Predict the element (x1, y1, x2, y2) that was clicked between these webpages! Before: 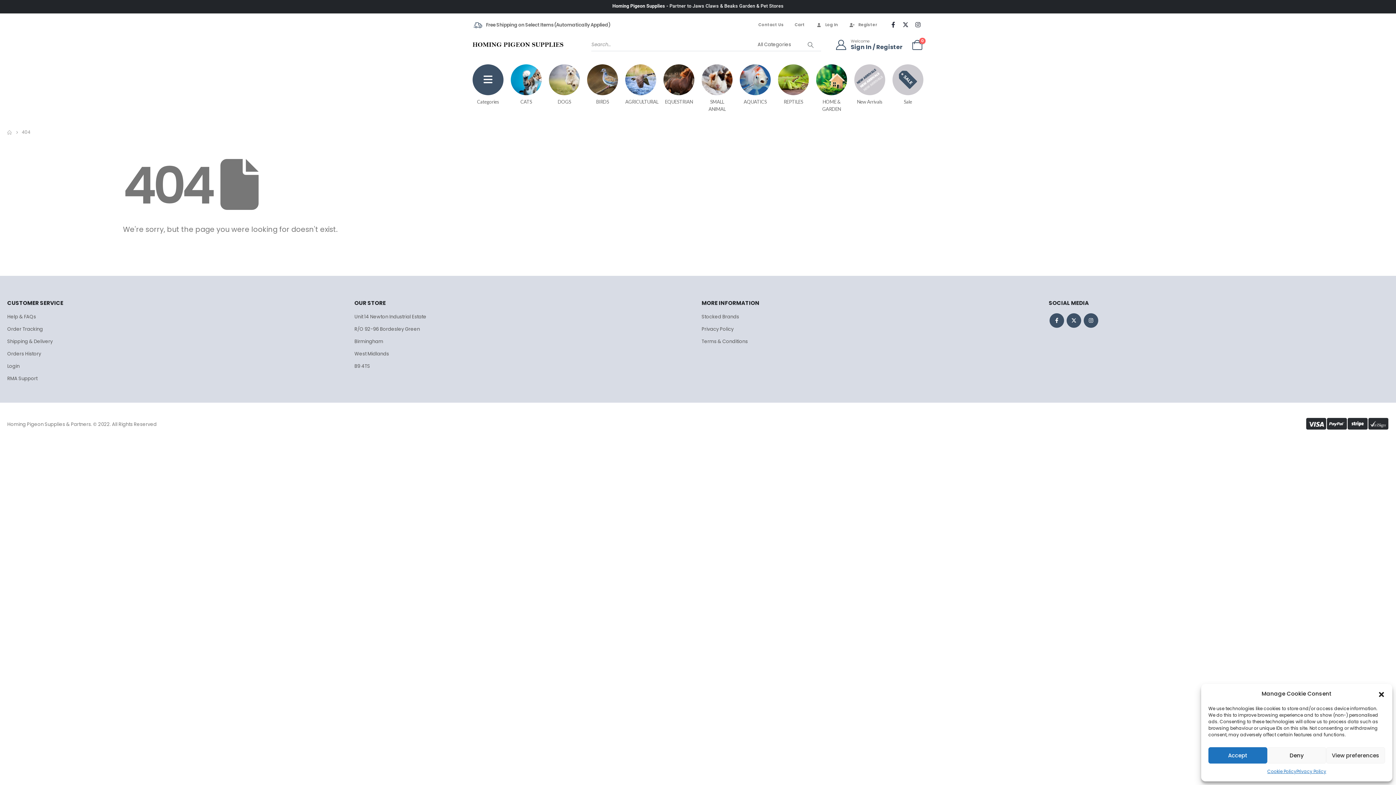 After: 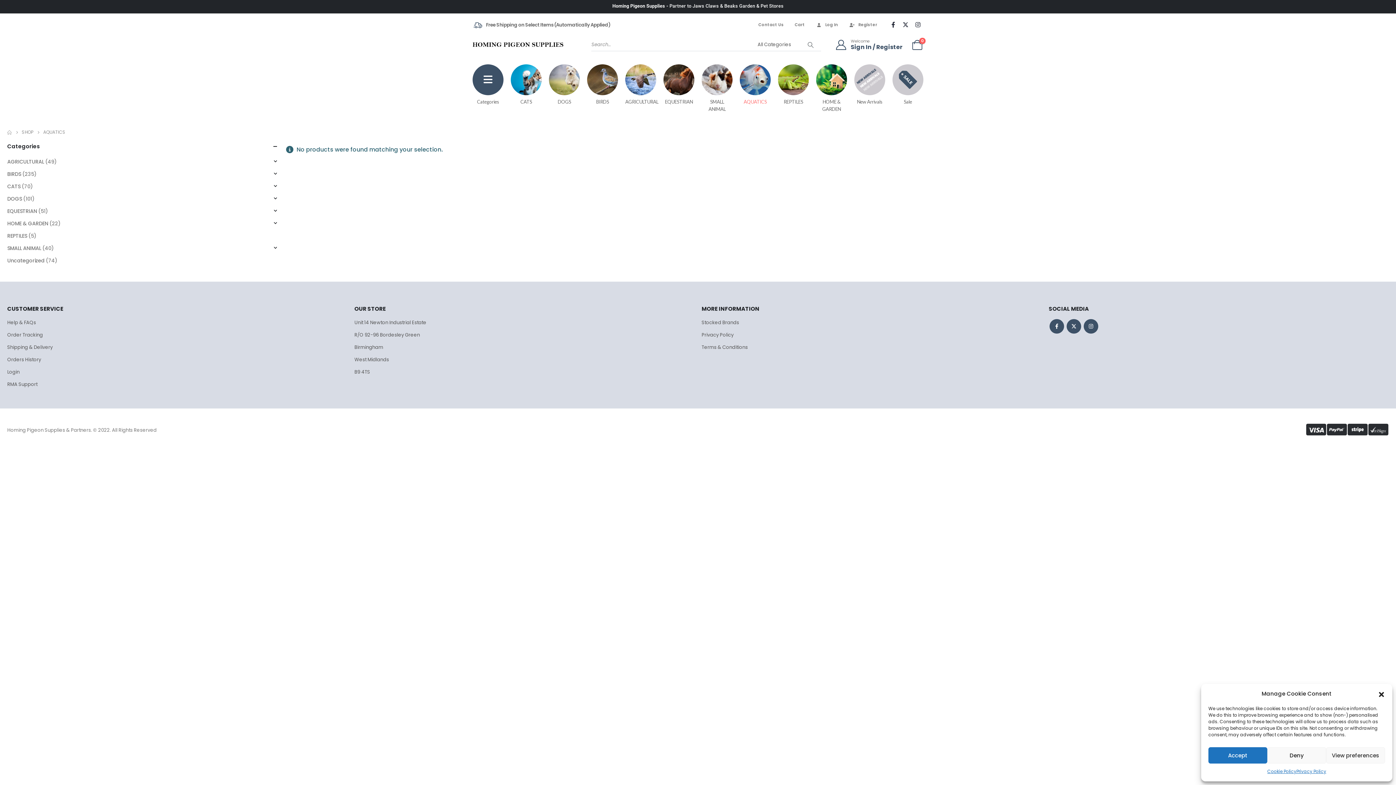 Action: bbox: (736, 60, 774, 116) label: AQUATICS